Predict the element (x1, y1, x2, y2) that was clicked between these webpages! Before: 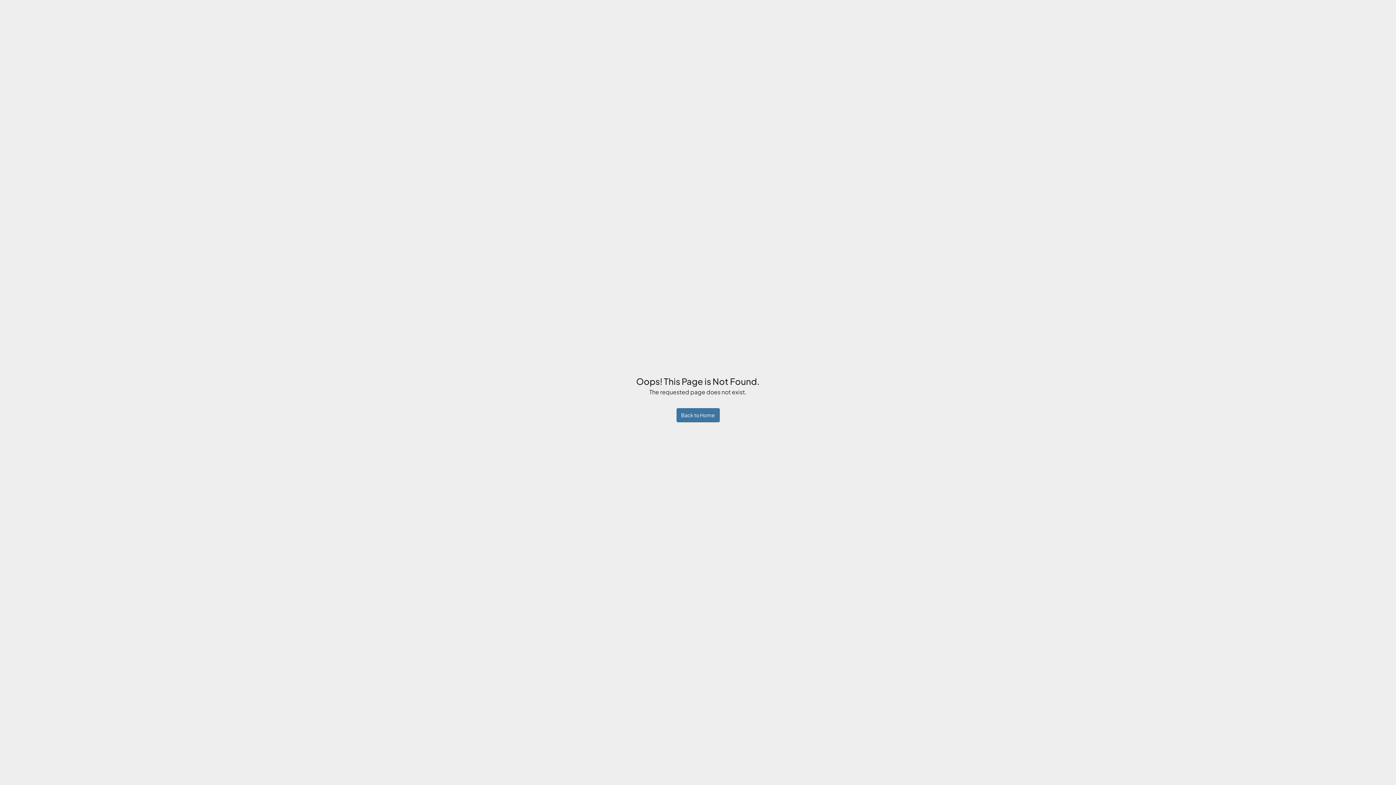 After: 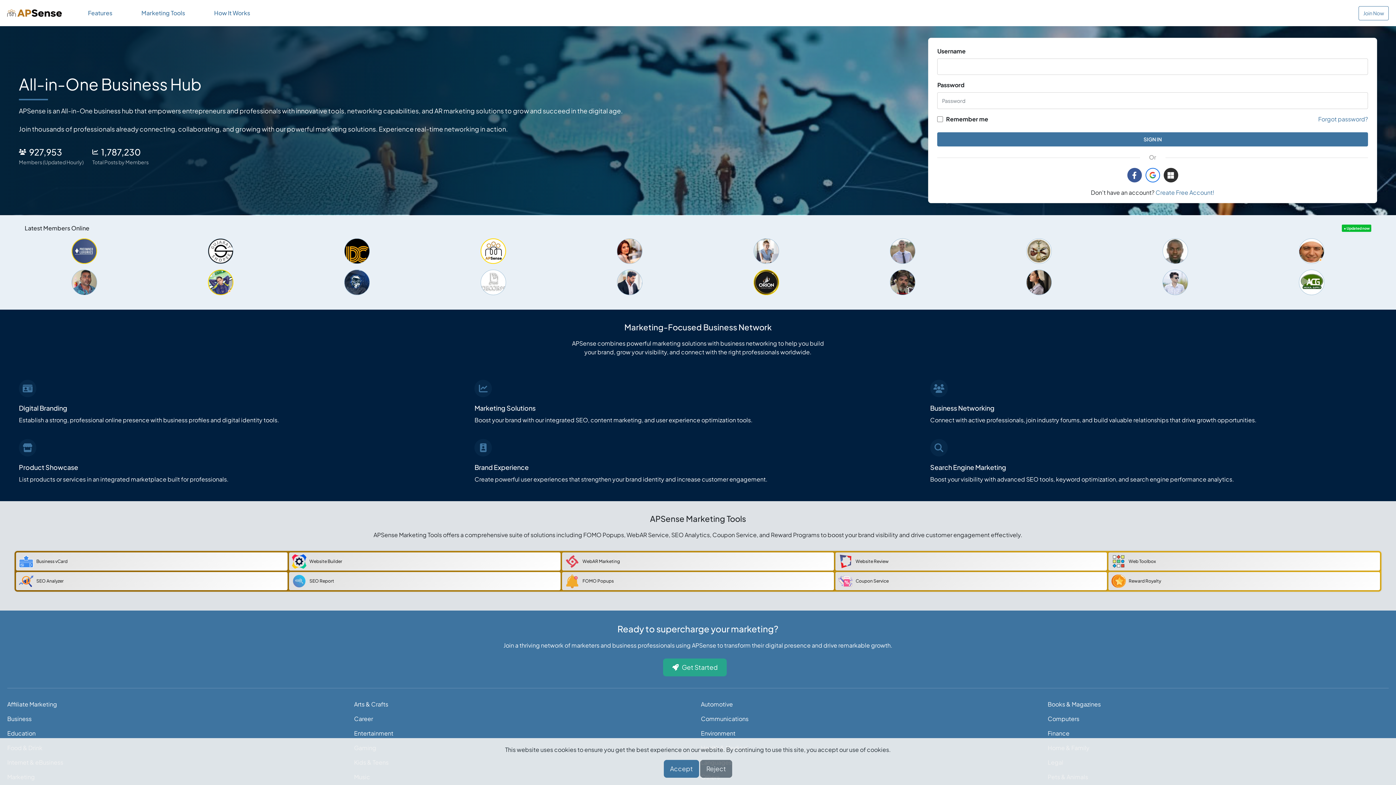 Action: label: Back to Home bbox: (676, 408, 719, 422)